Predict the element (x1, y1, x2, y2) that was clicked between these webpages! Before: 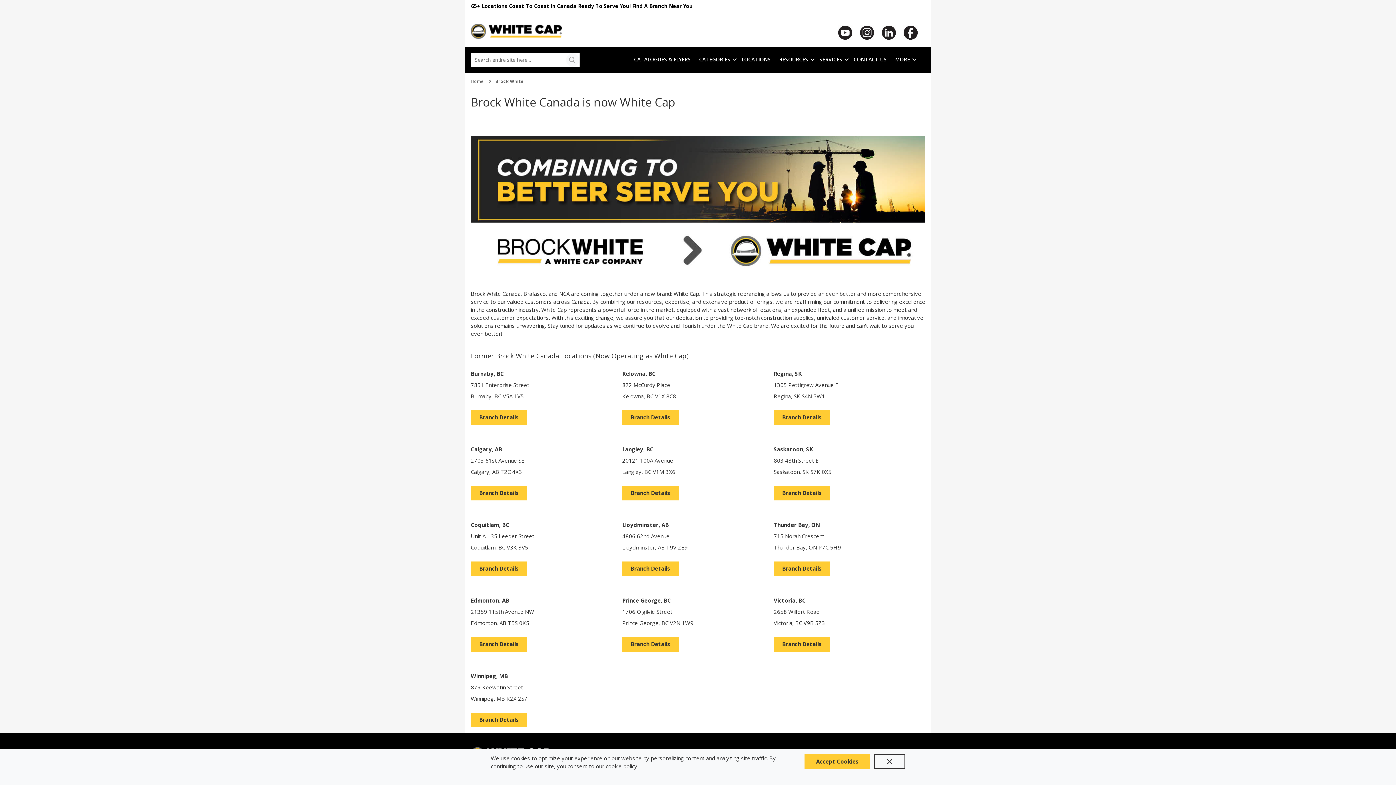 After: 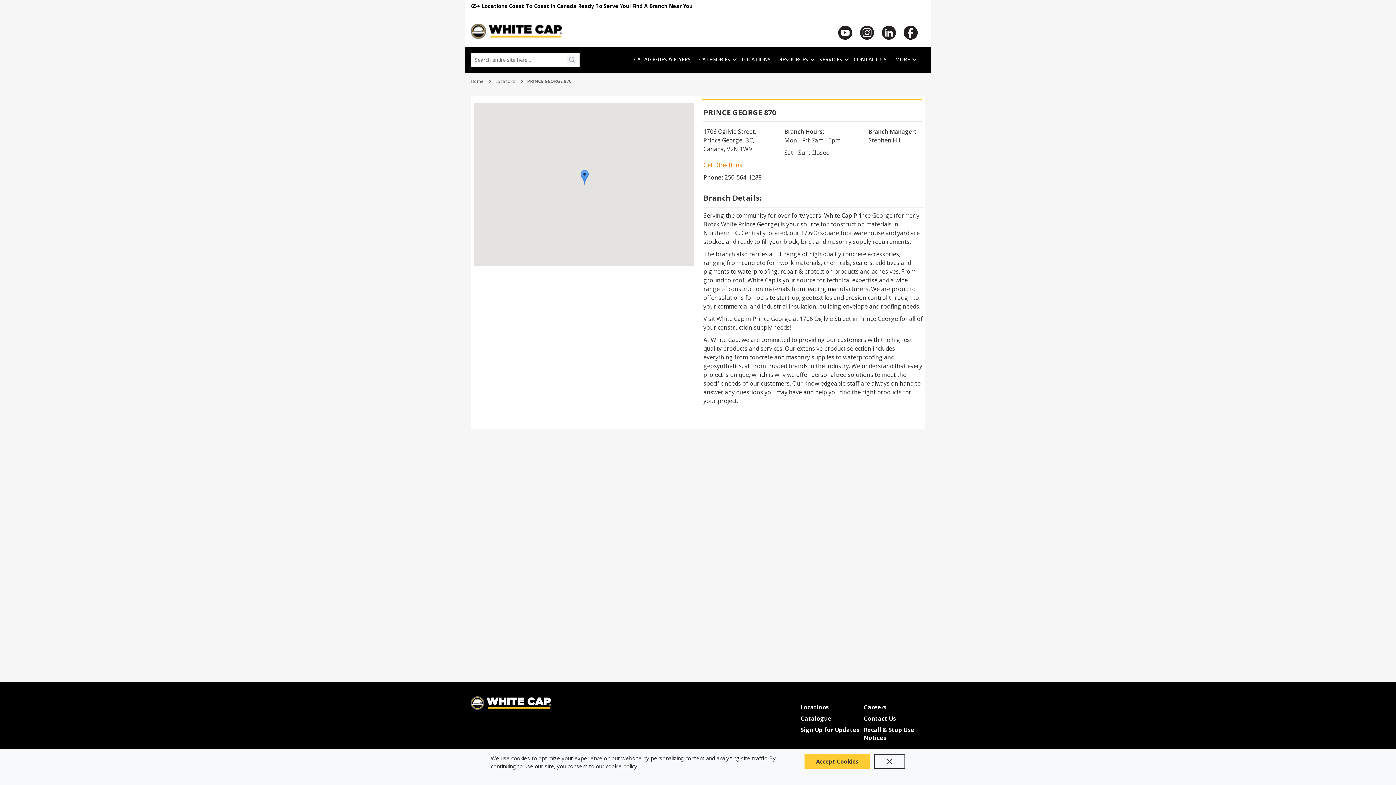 Action: bbox: (622, 637, 678, 651) label: Branch Details